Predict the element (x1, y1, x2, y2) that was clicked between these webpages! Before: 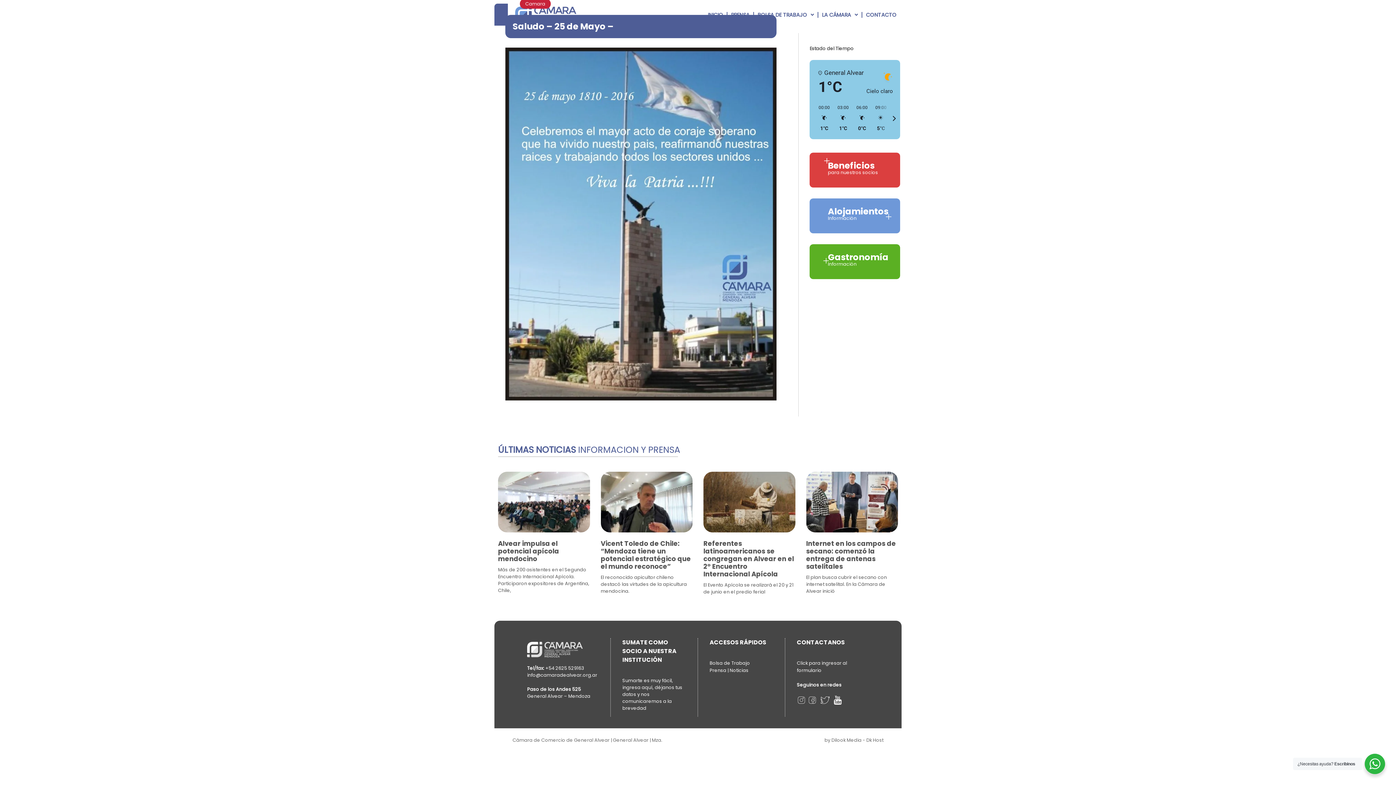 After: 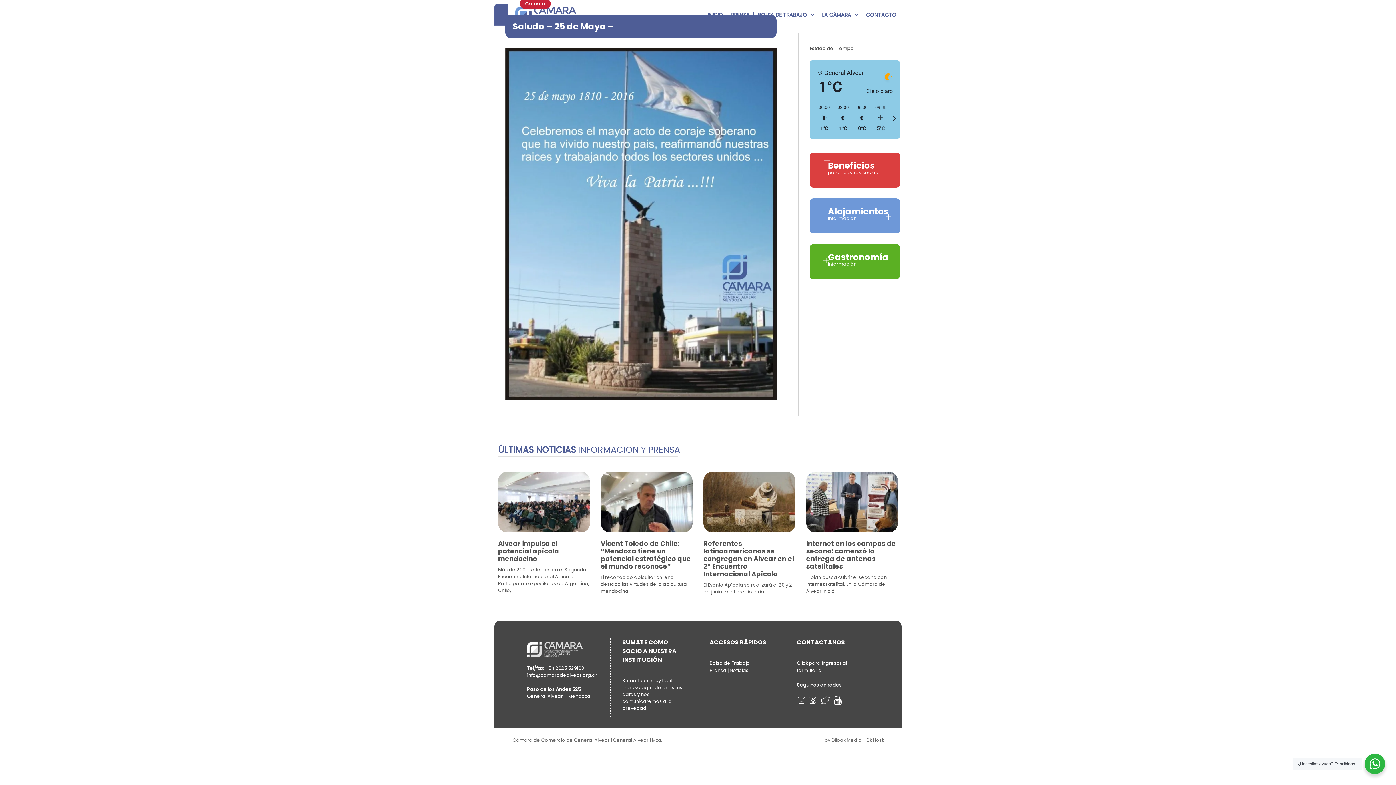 Action: label: 03:00
1°C bbox: (833, 104, 852, 132)